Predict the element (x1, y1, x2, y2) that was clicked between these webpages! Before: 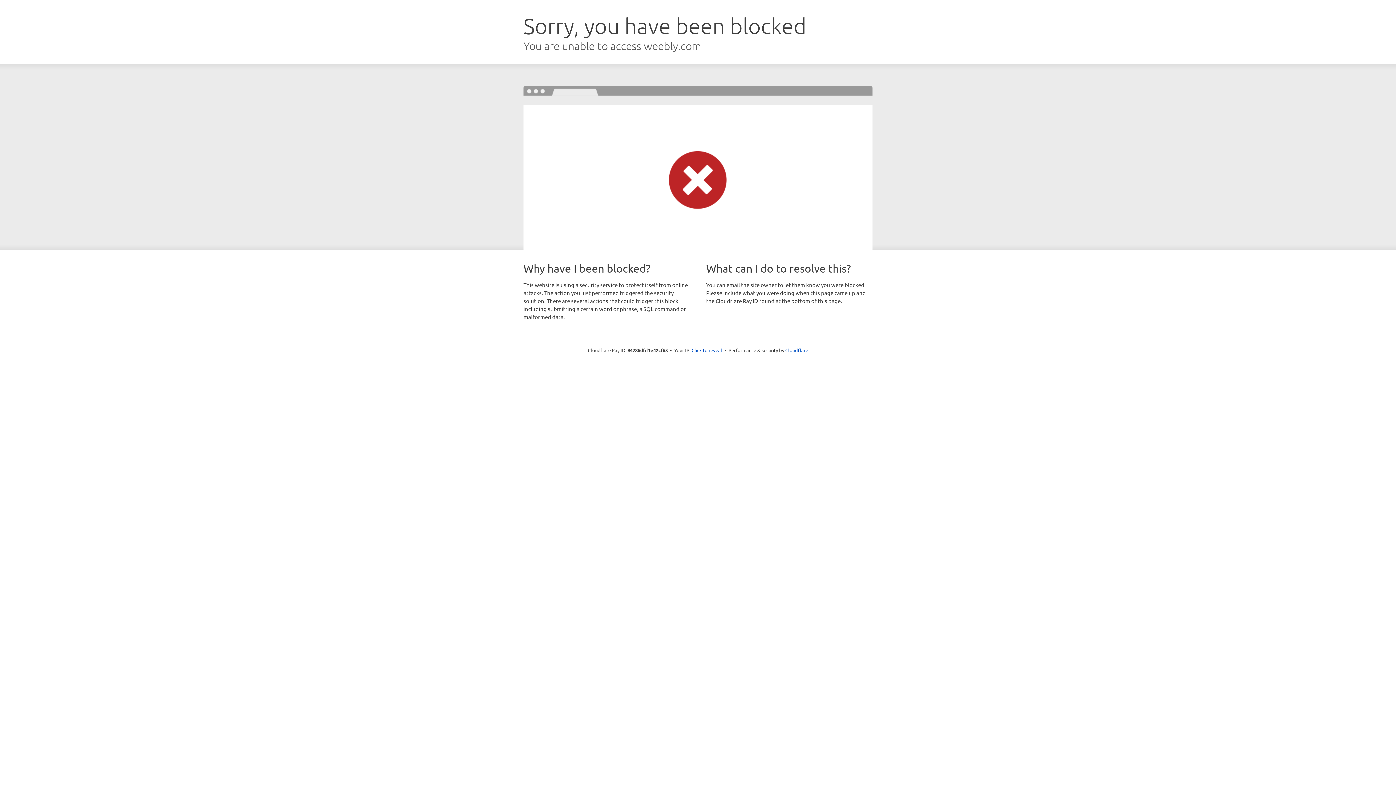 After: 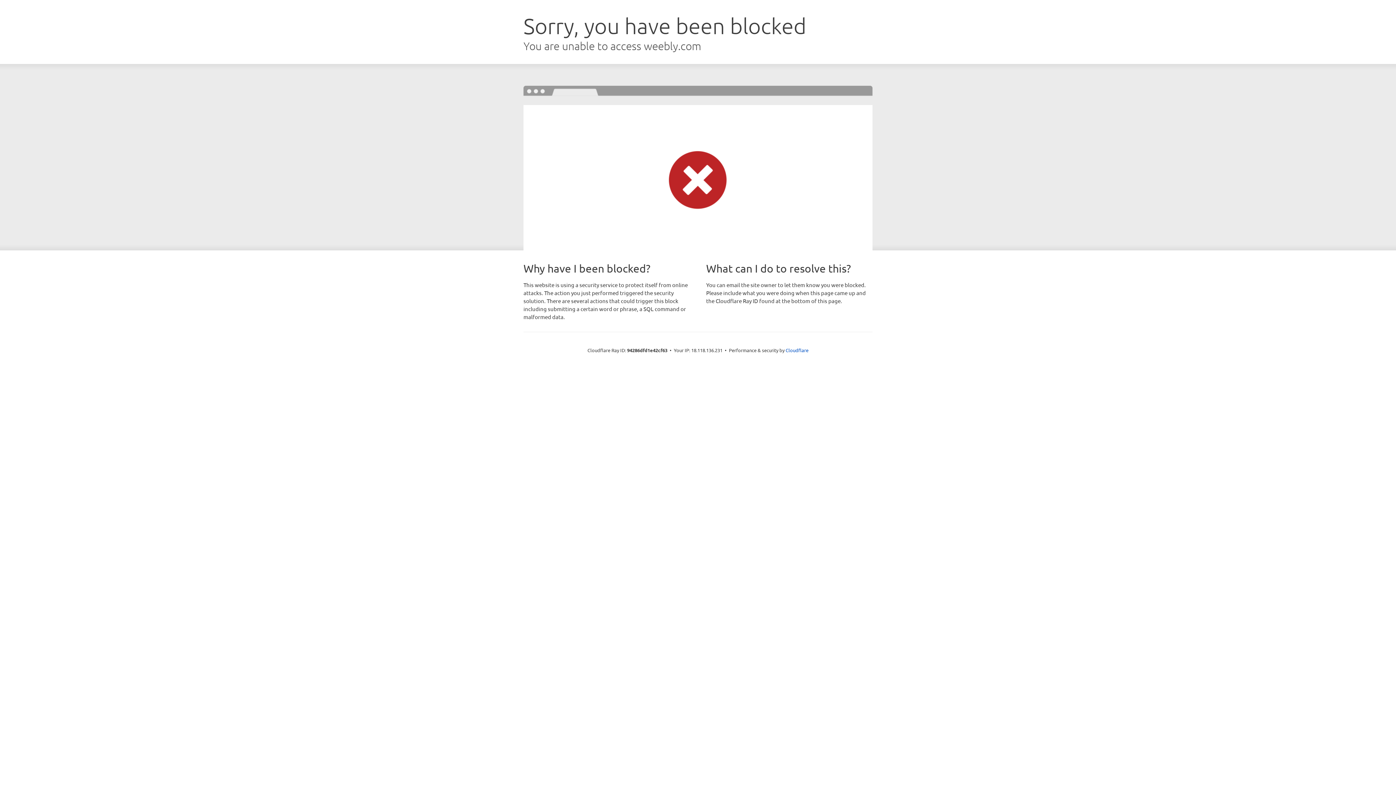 Action: bbox: (691, 346, 722, 353) label: Click to reveal